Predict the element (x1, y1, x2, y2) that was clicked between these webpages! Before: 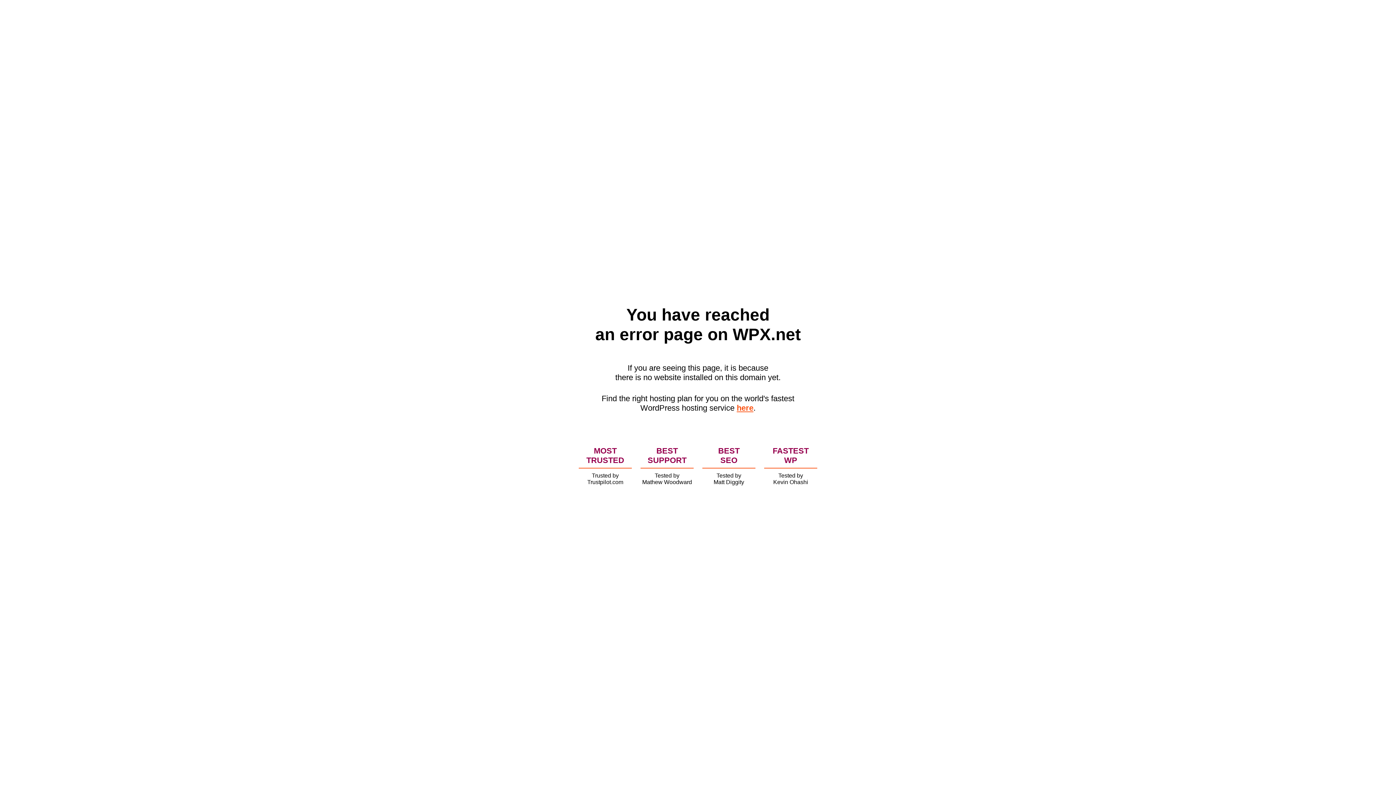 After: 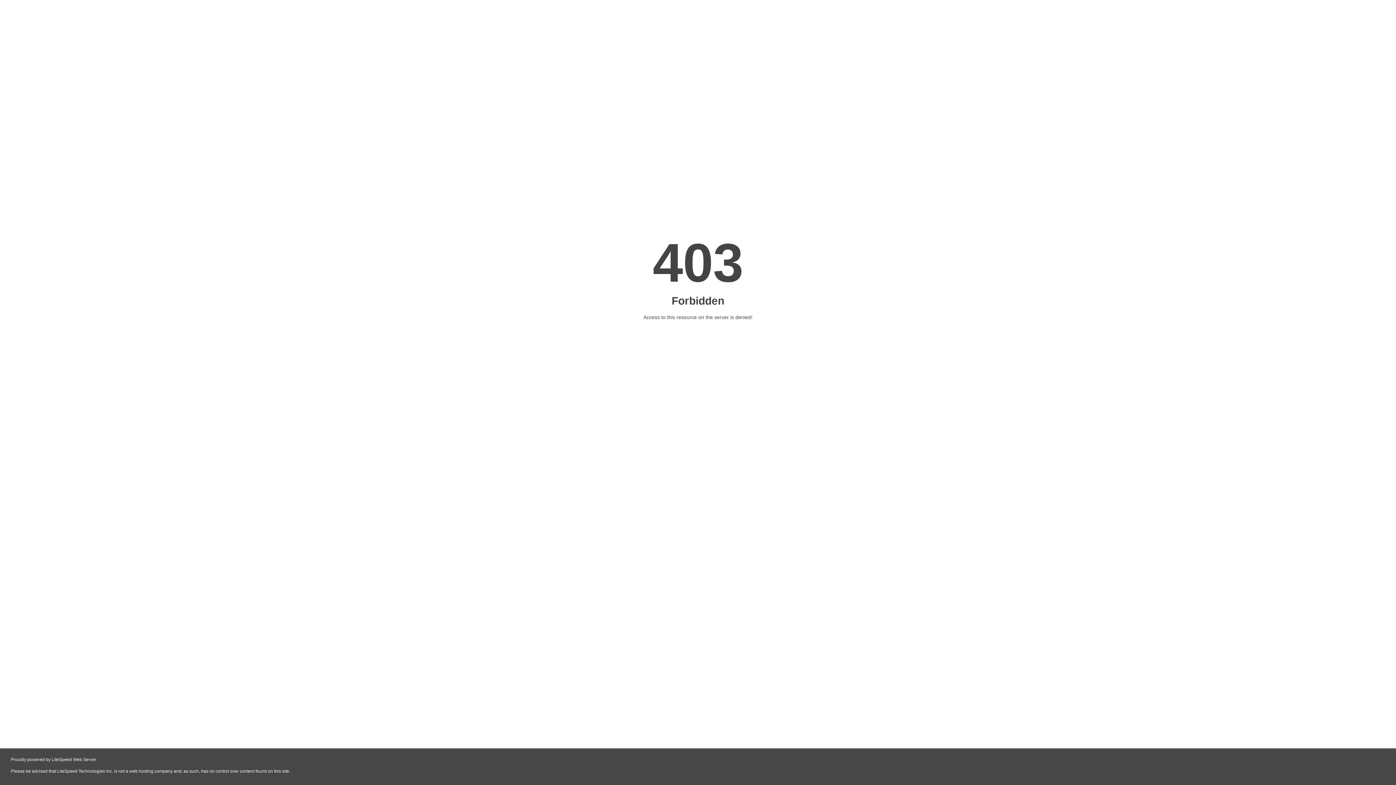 Action: bbox: (736, 403, 753, 412) label: here